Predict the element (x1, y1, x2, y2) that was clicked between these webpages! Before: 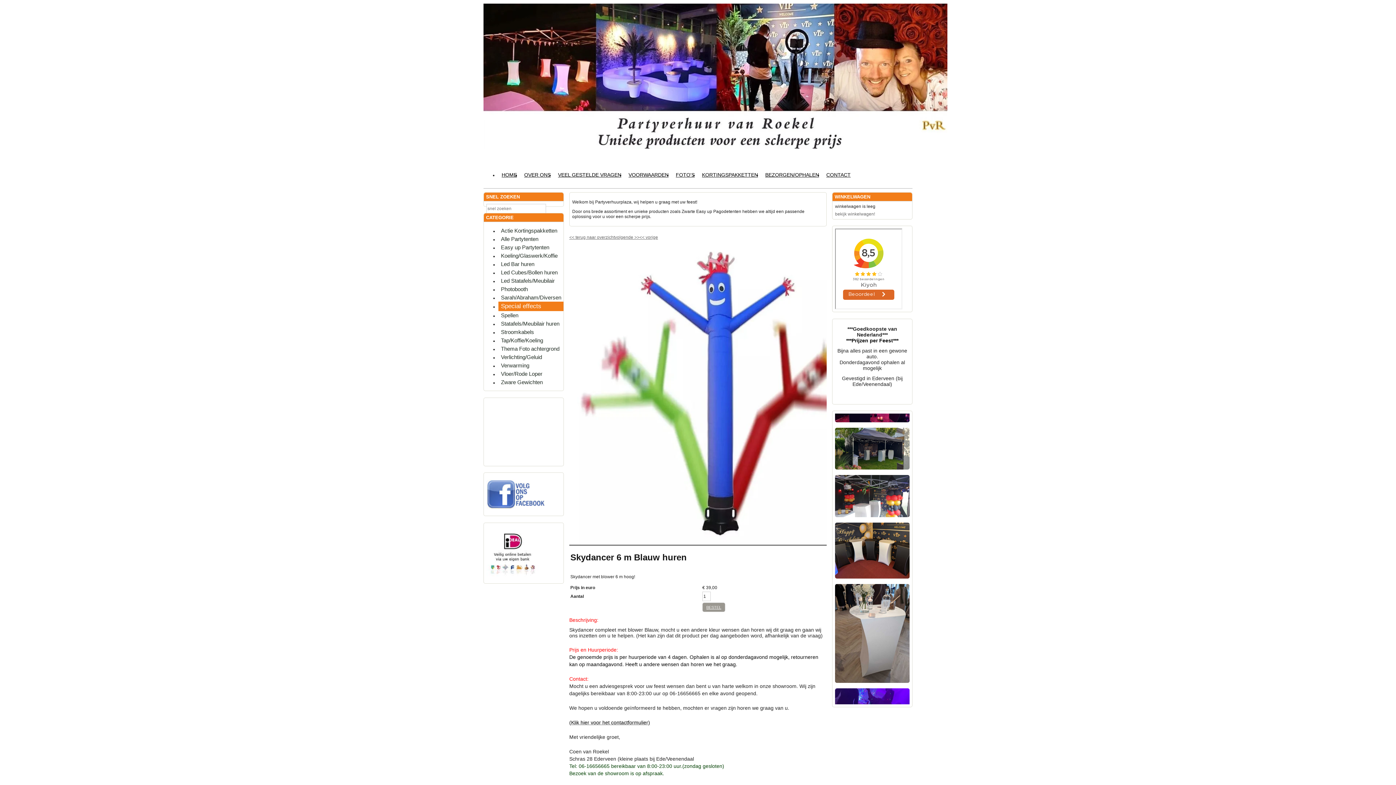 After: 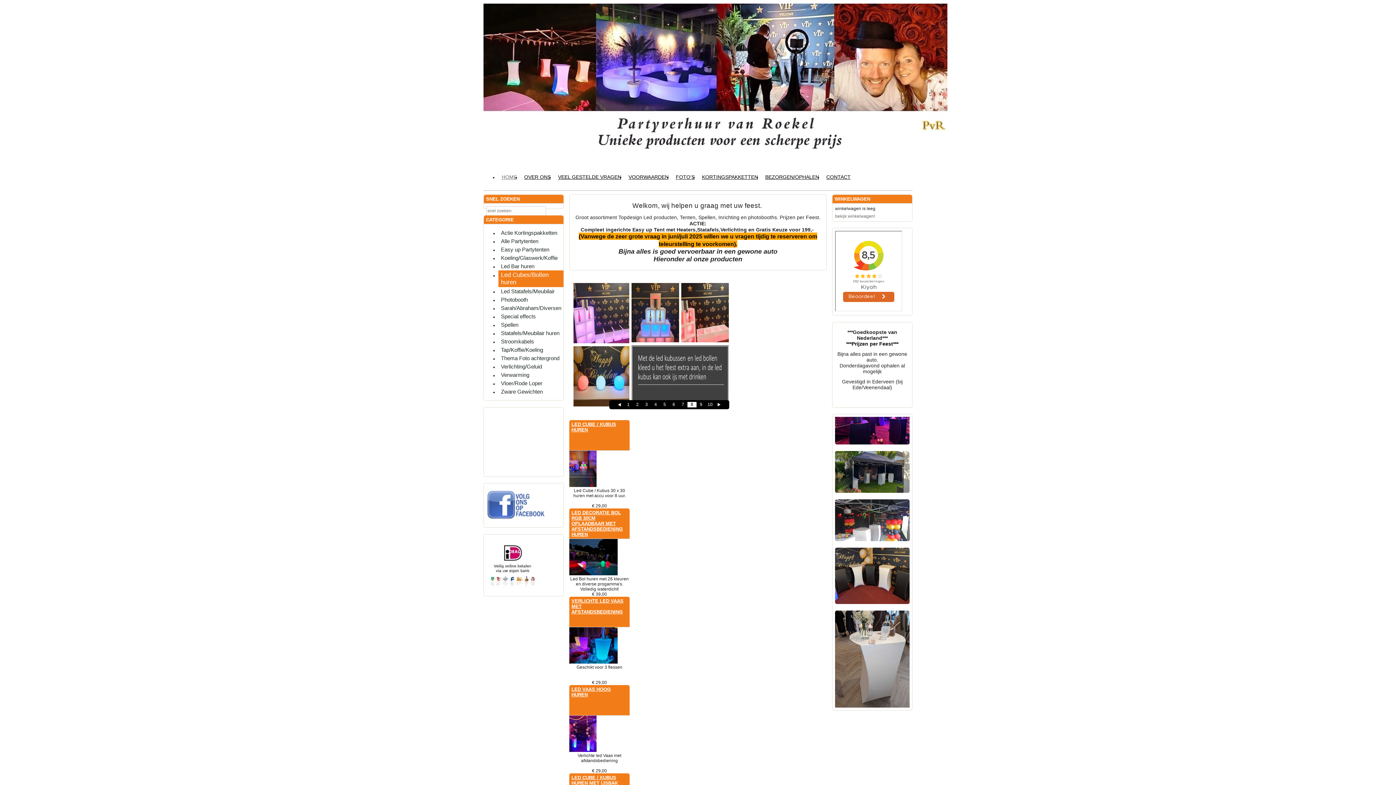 Action: label: Led Cubes/Bollen huren bbox: (498, 268, 563, 276)